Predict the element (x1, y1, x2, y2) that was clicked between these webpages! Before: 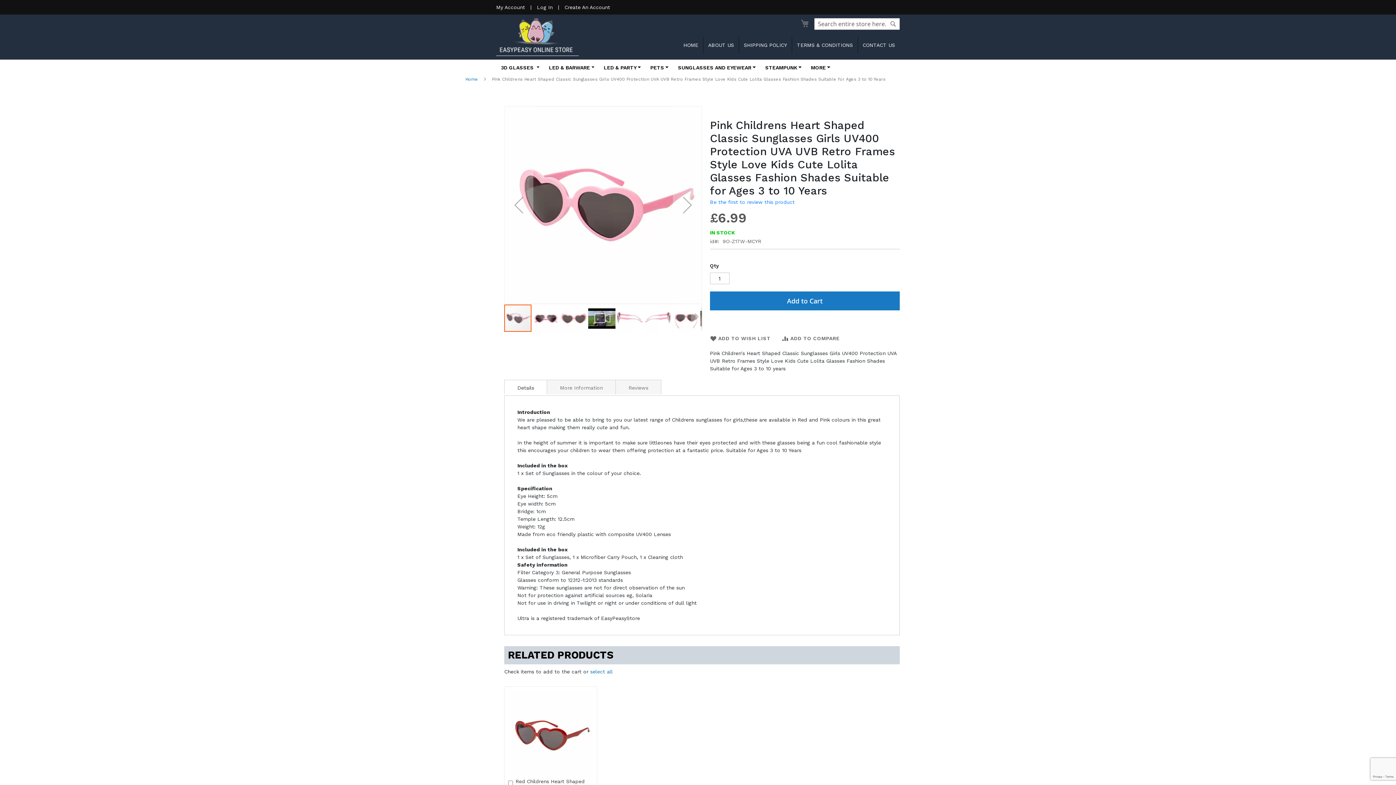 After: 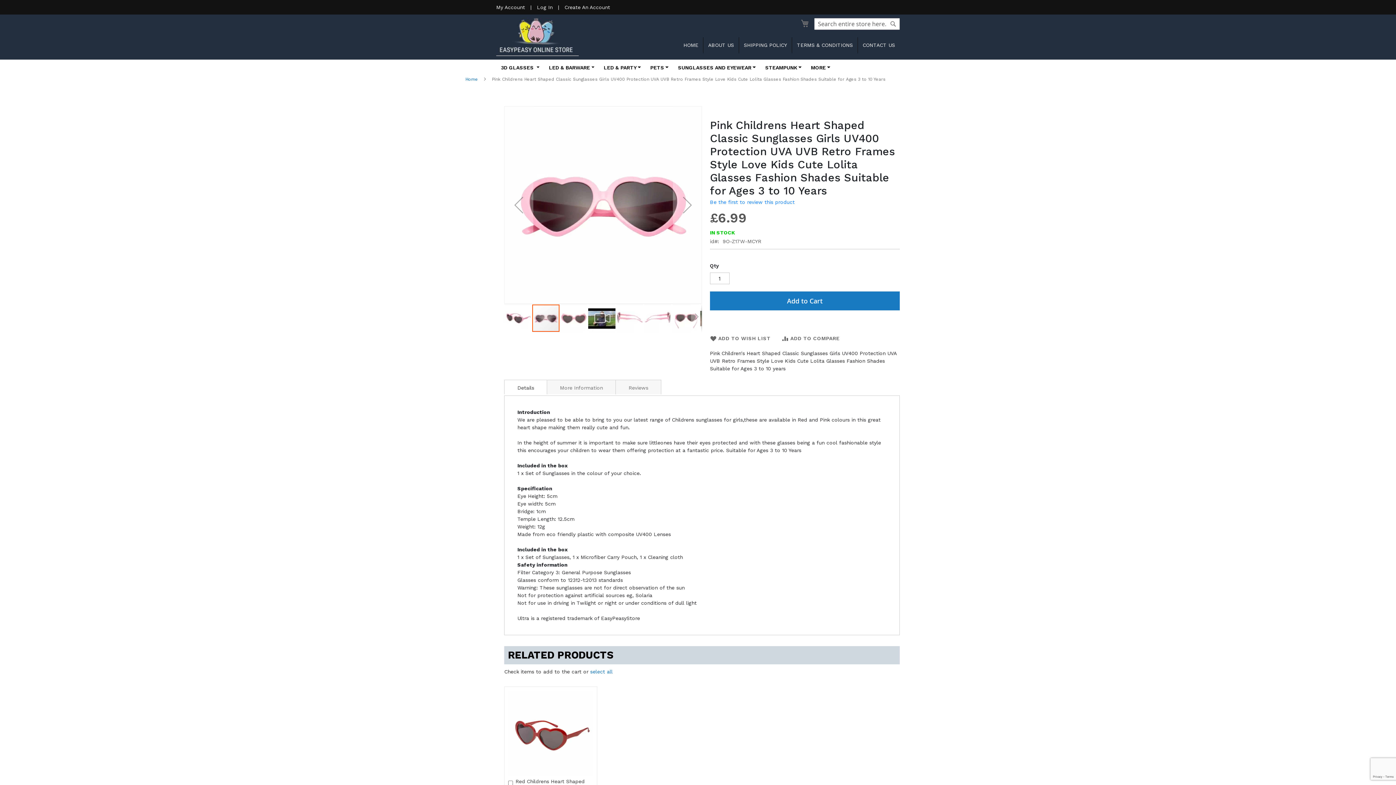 Action: label: Pink Childrens Heart Shaped Classic Sunglasses Girls UV400 Protection UVA UVB Retro Frames Style Love Kids Cute Lolita Glasses Fashion Shades Suitable for Ages 3 to 10 Years bbox: (532, 304, 560, 332)